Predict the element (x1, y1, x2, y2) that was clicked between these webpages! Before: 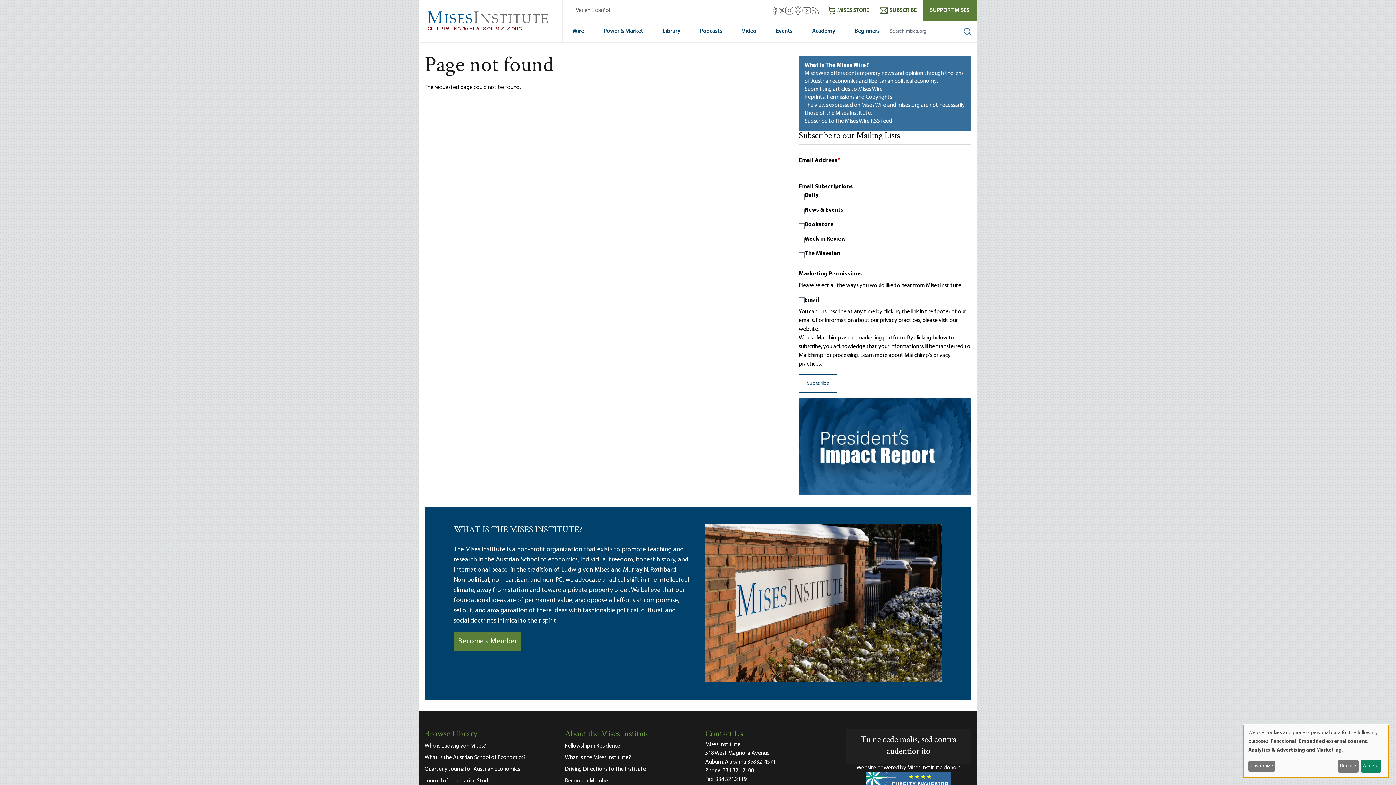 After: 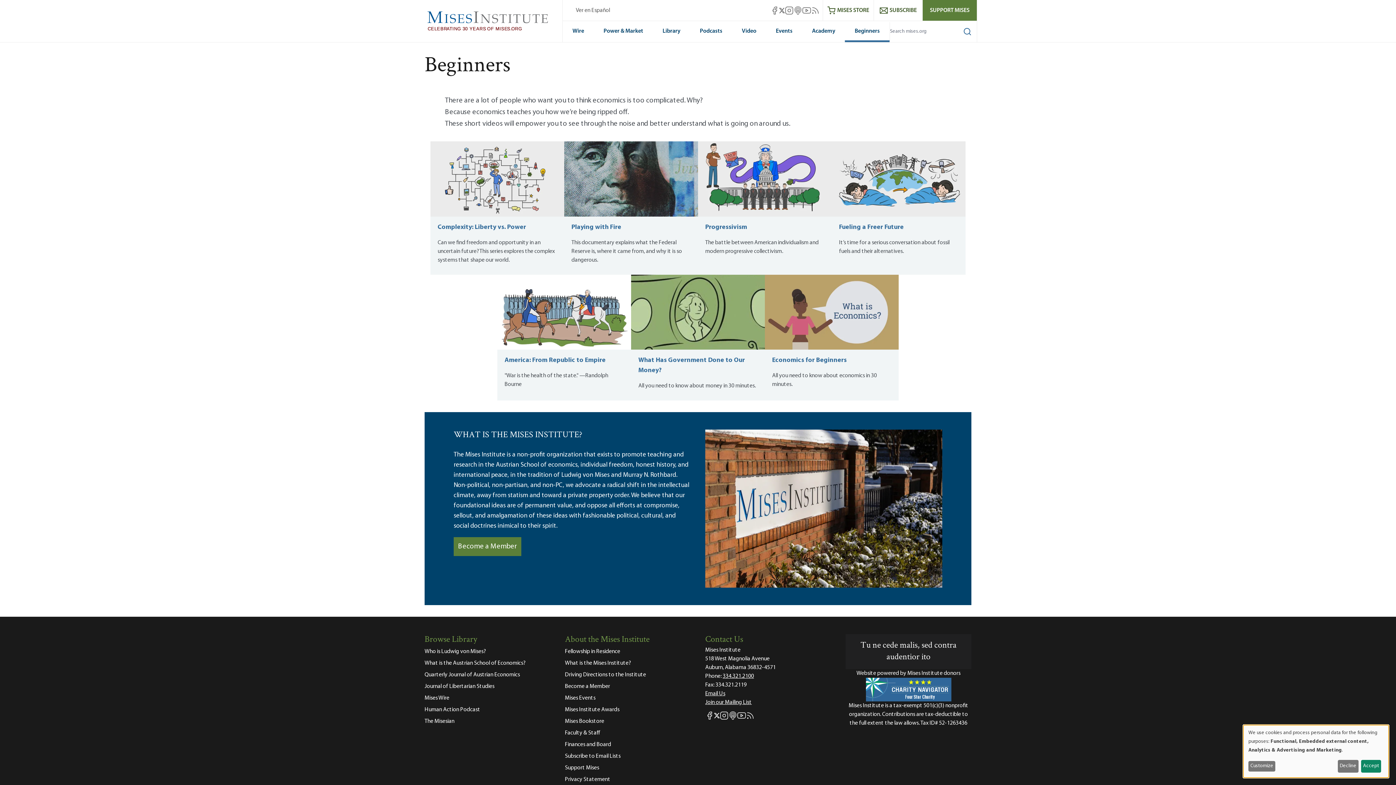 Action: bbox: (845, 21, 889, 42) label: Beginners